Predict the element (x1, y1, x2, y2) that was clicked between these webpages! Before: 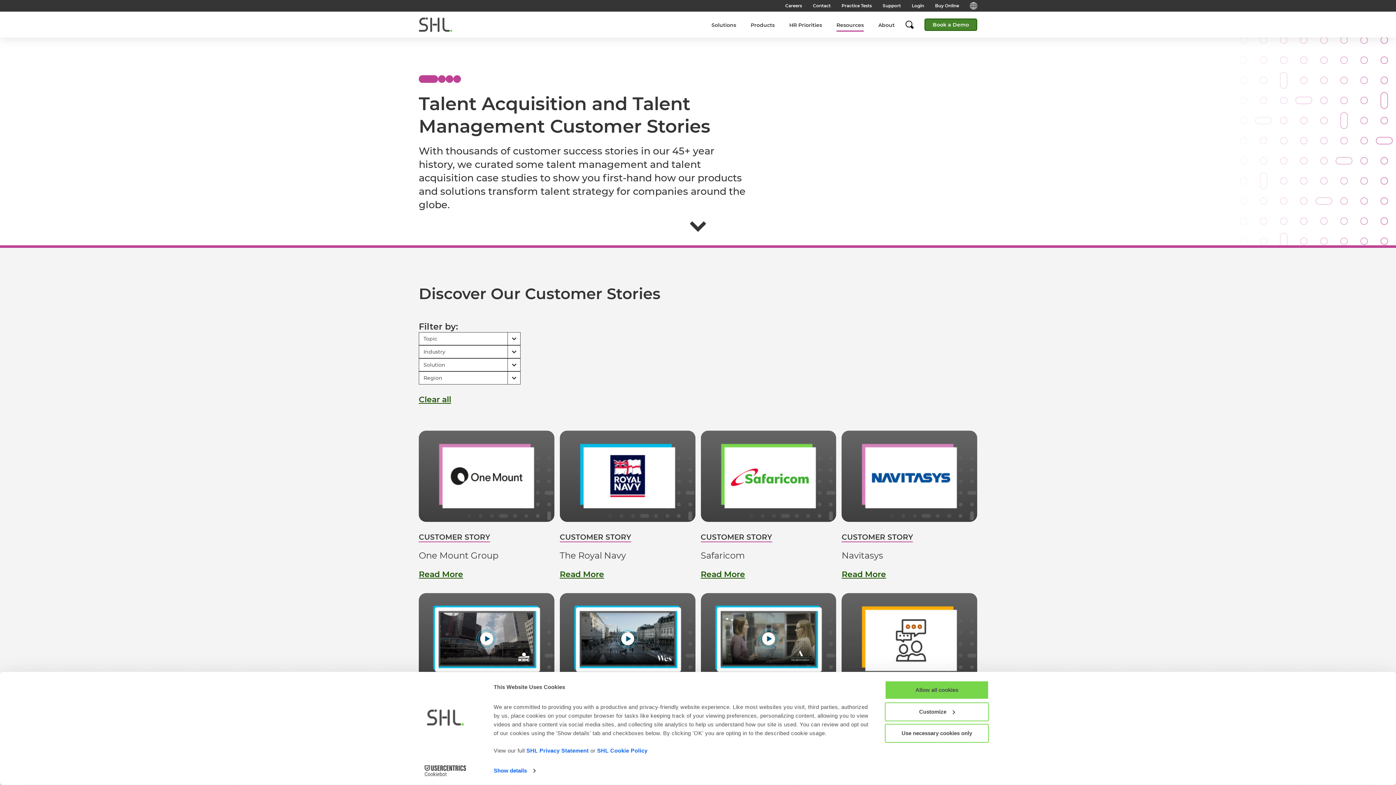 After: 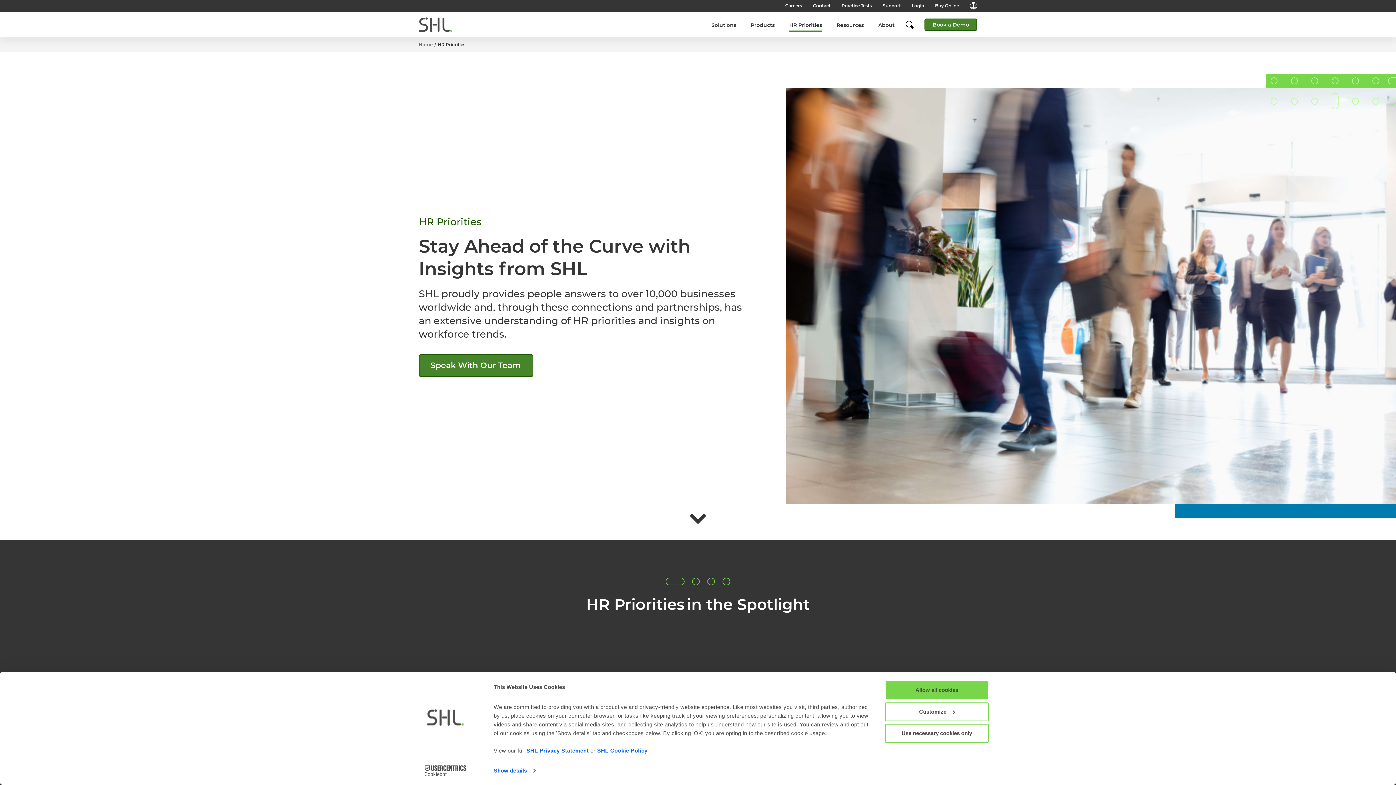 Action: label: HR Priorities bbox: (789, 21, 822, 31)